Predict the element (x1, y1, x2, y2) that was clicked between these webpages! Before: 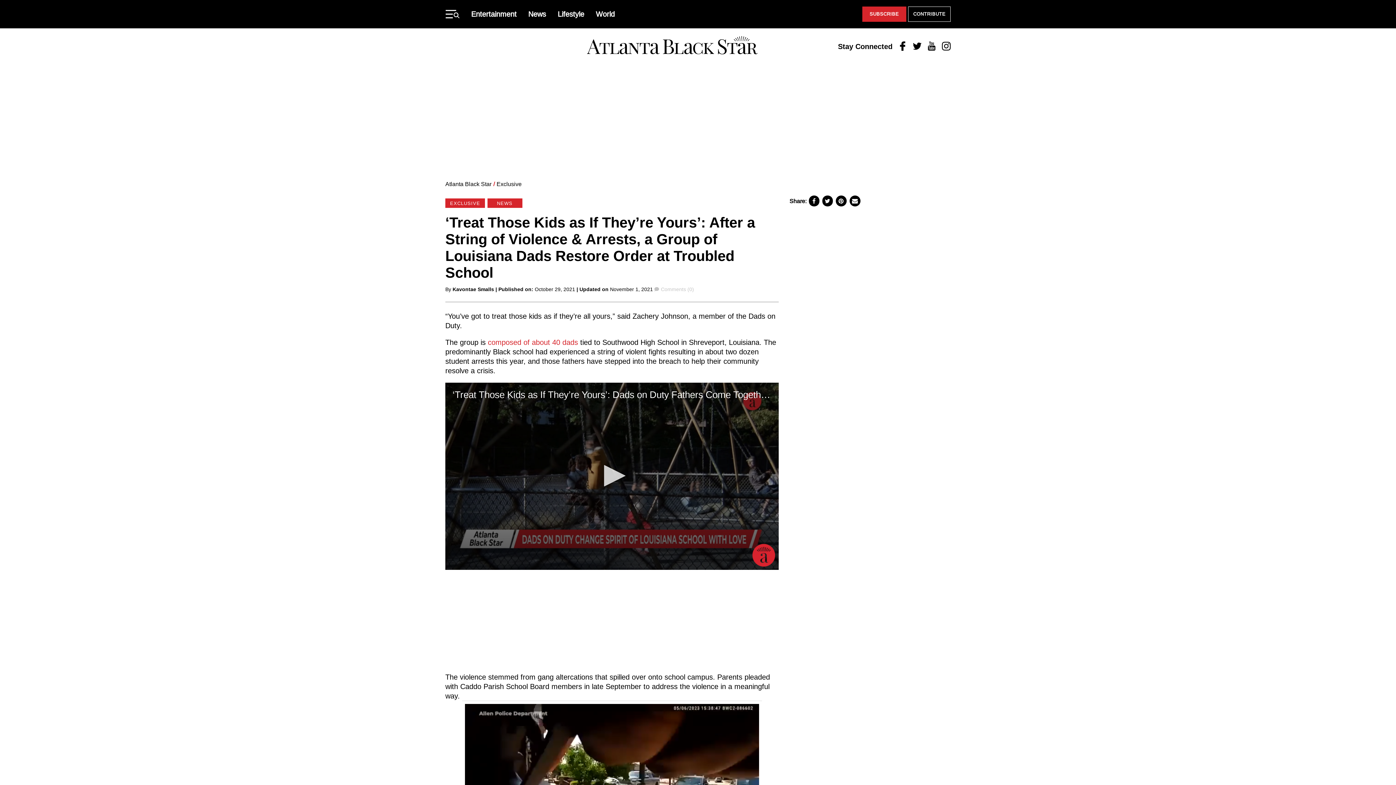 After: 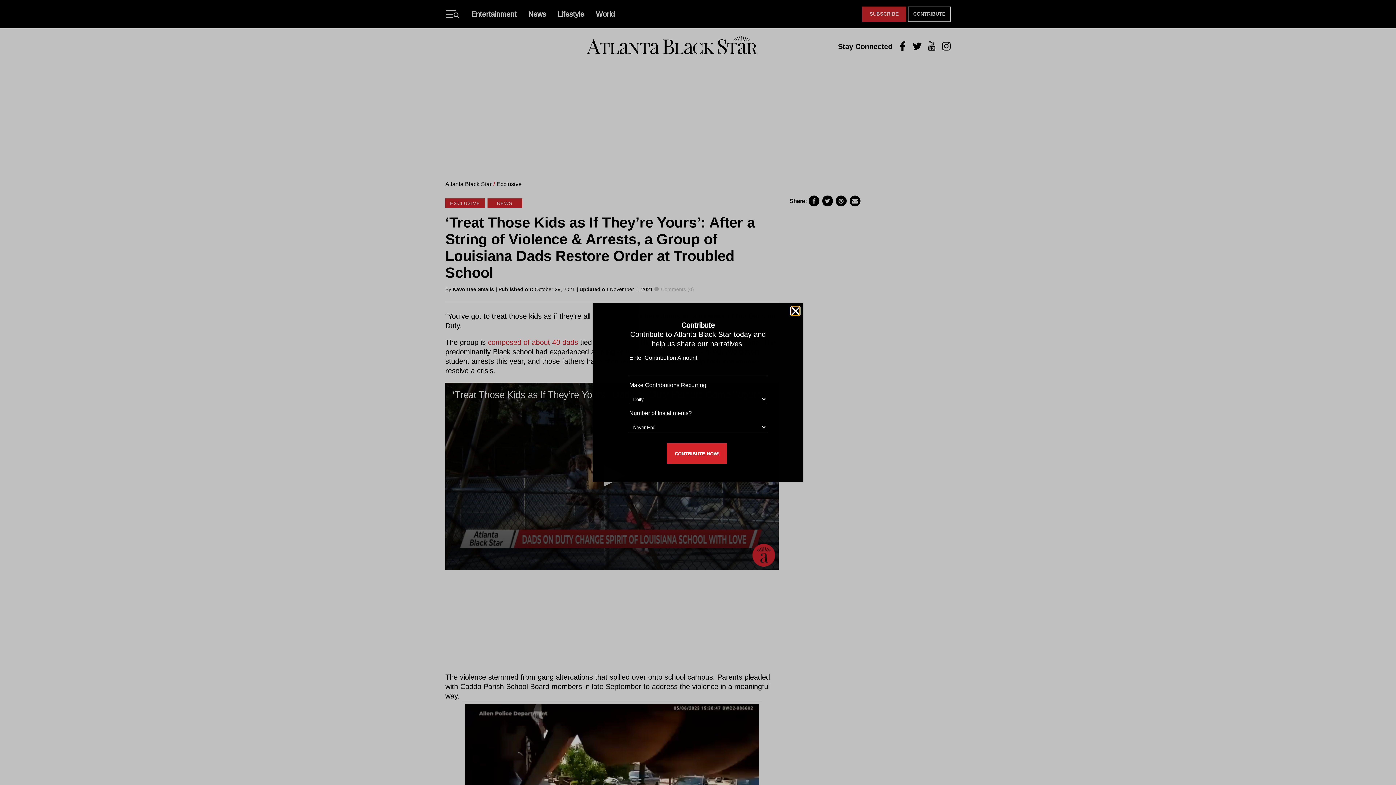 Action: bbox: (908, 6, 950, 21) label: CONTRIBUTE